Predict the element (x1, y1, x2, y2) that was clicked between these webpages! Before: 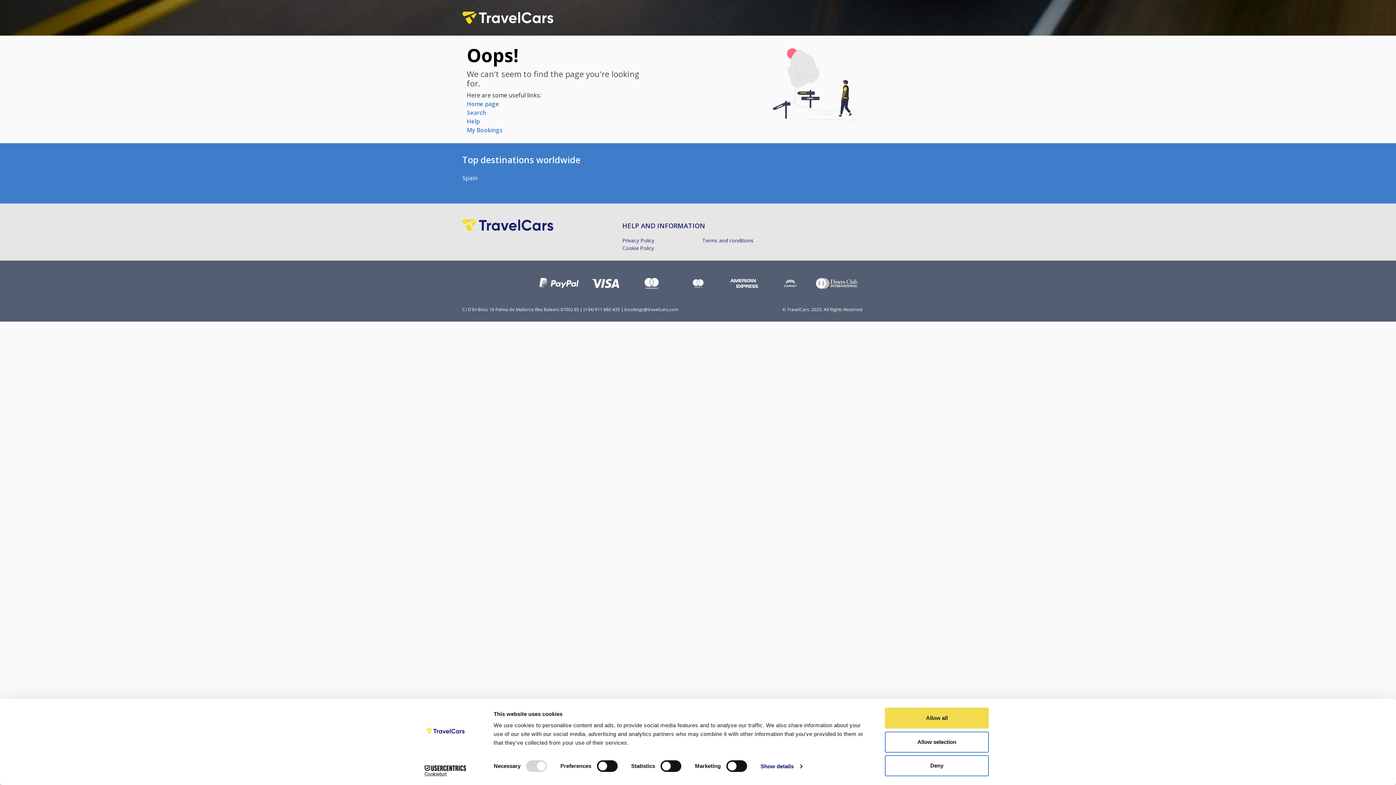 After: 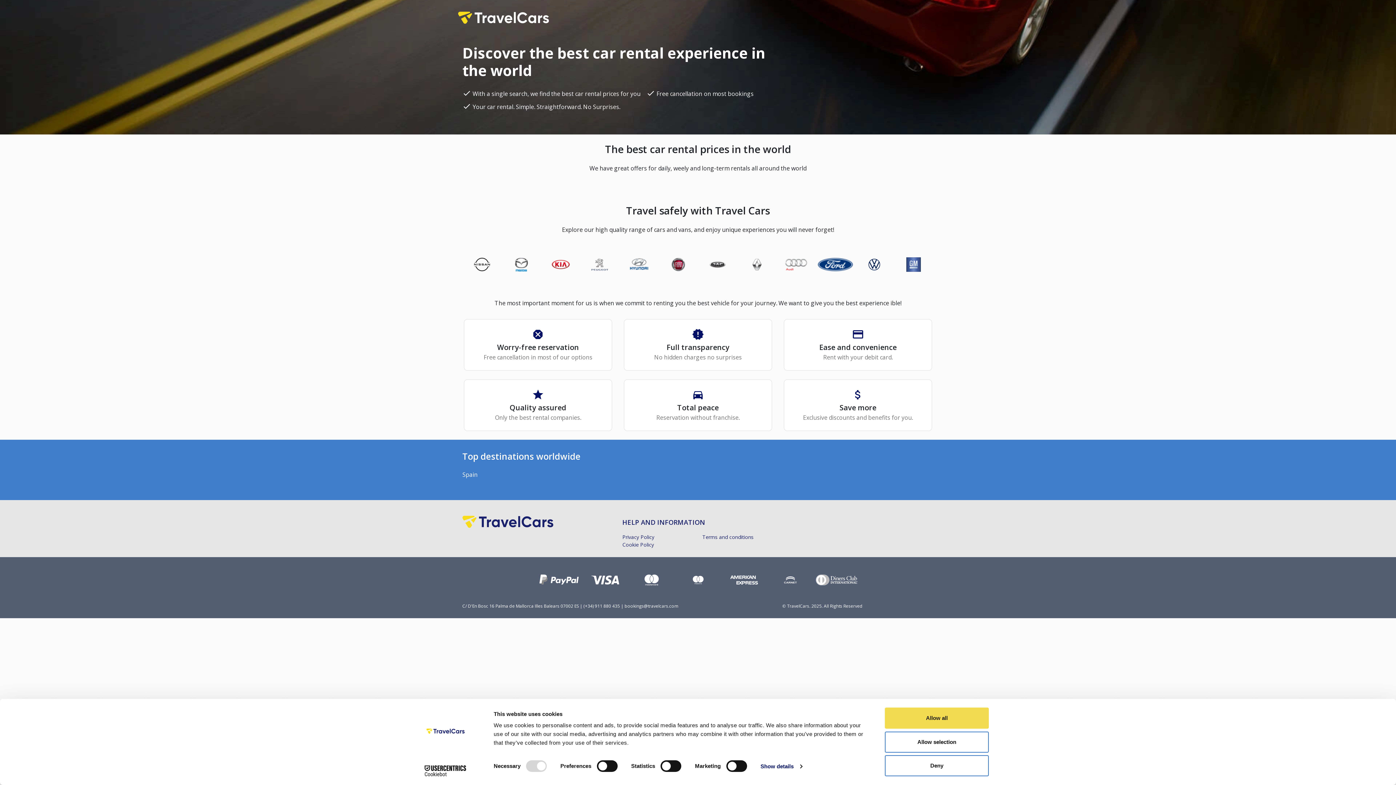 Action: bbox: (462, 8, 553, 26)